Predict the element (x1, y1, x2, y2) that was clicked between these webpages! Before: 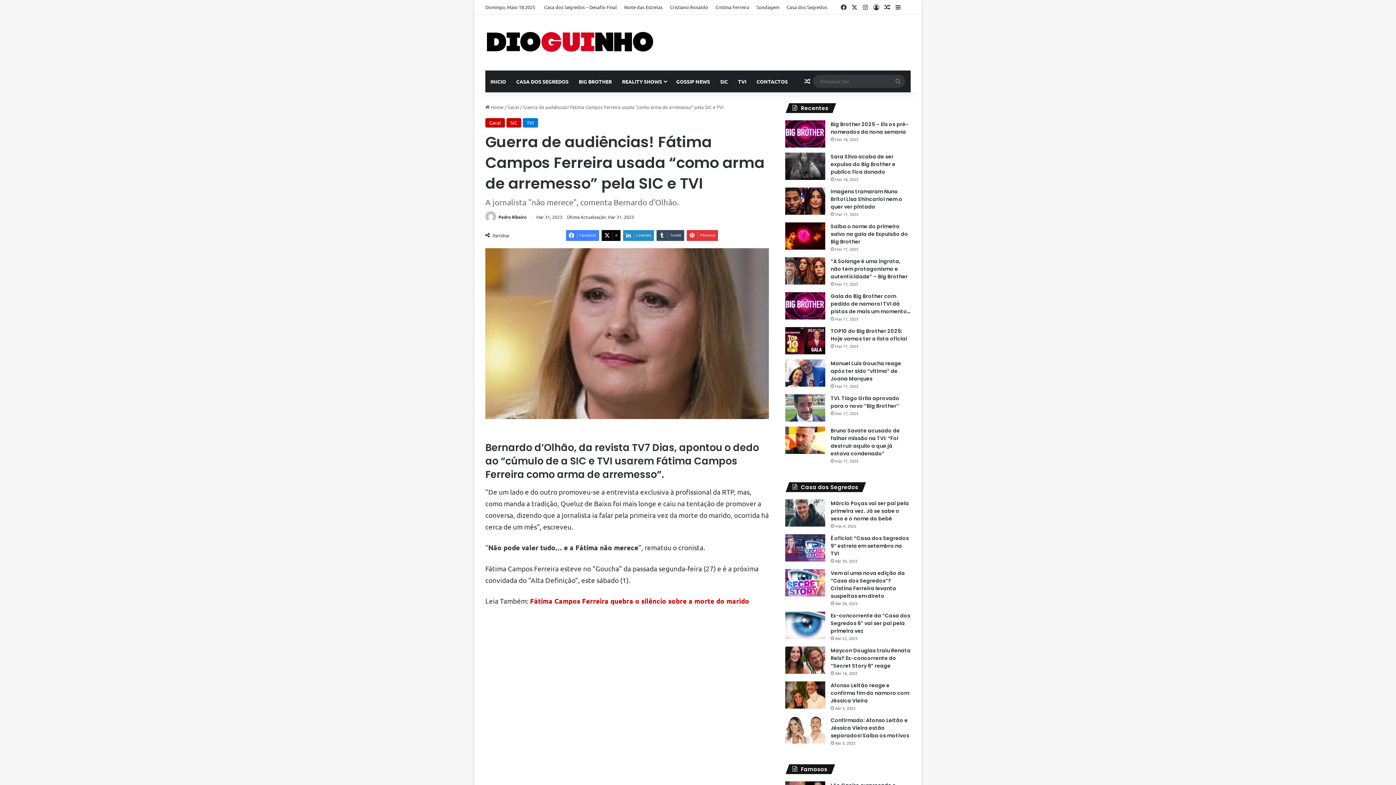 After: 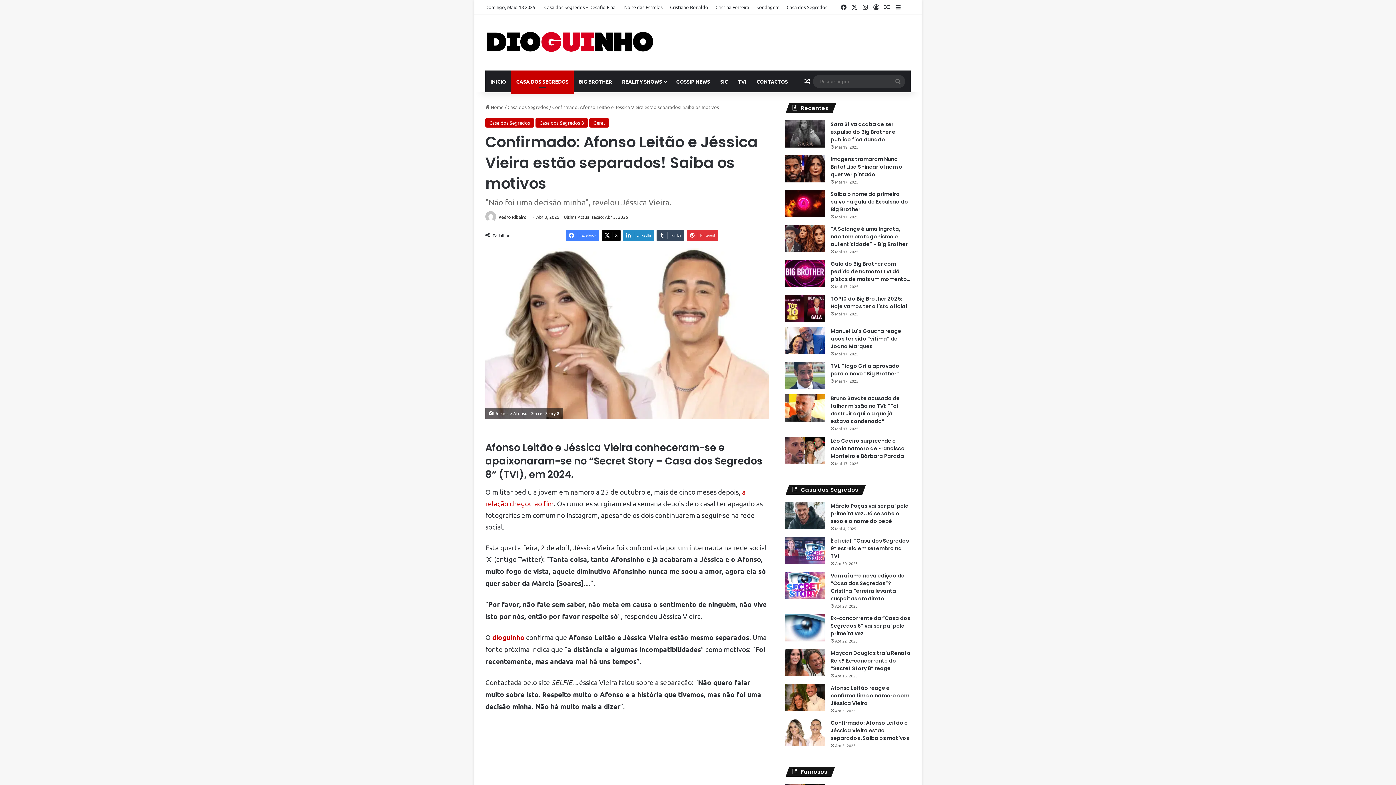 Action: bbox: (785, 716, 825, 743) label: Confirmado: Afonso Leitão e Jéssica Vieira estão separados! Saiba os motivos